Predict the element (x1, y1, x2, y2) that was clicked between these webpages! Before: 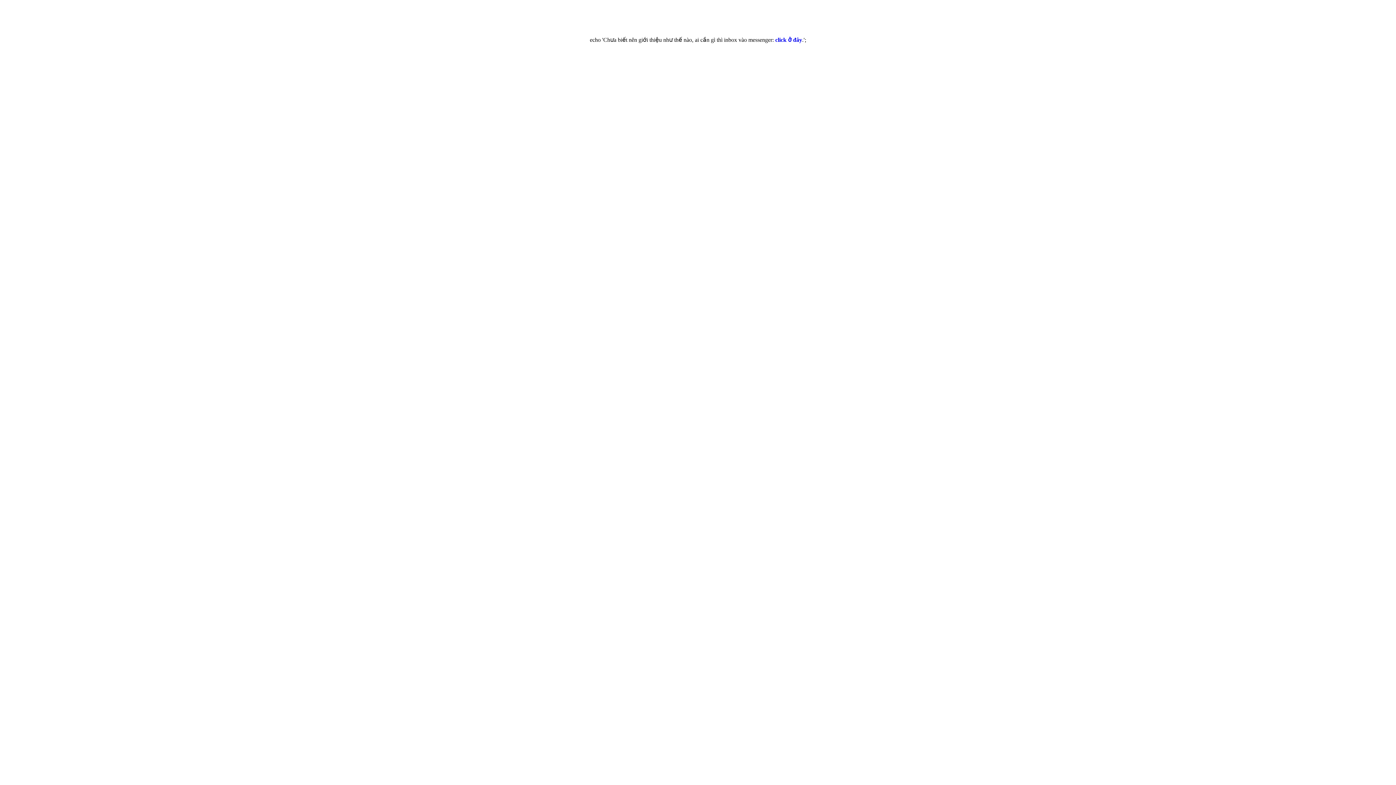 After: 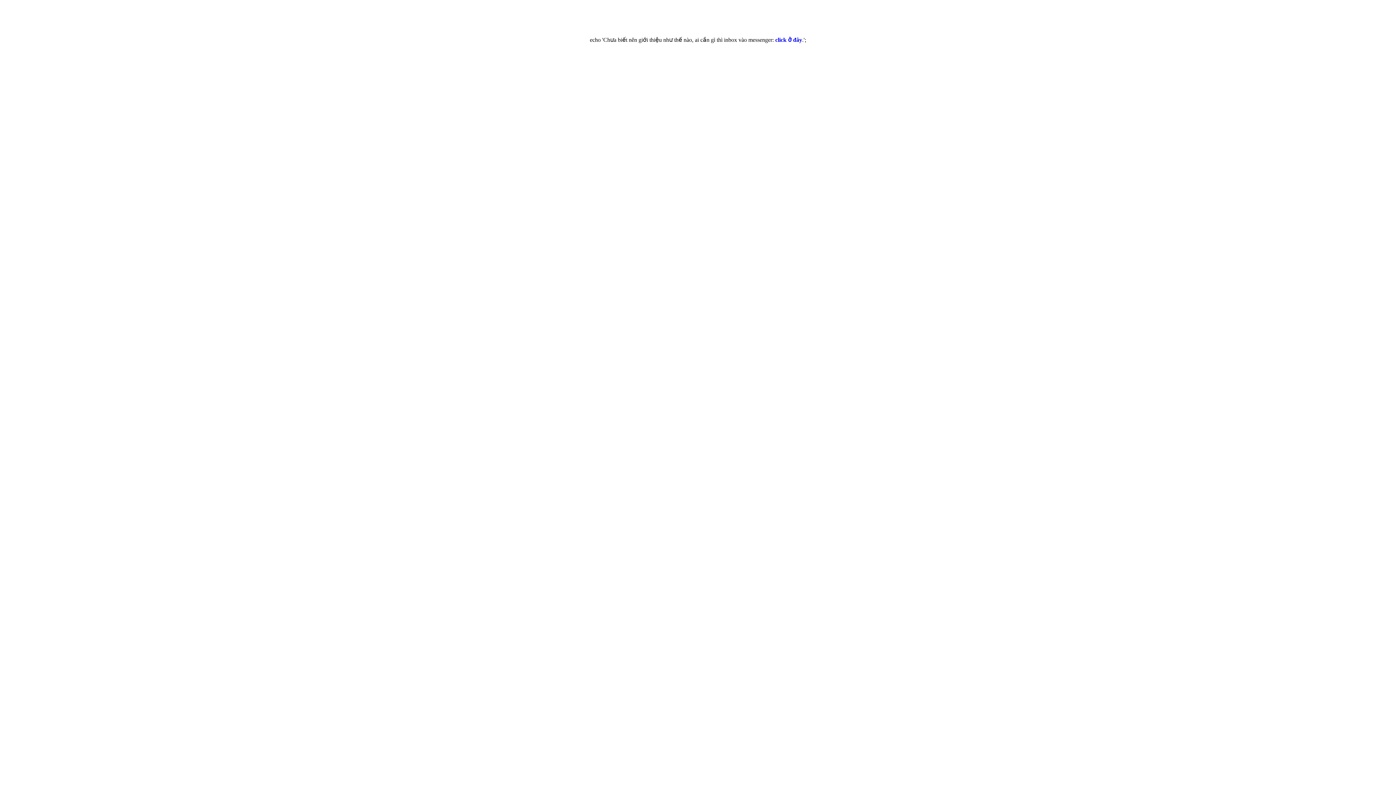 Action: label: click ở đây bbox: (775, 36, 802, 42)